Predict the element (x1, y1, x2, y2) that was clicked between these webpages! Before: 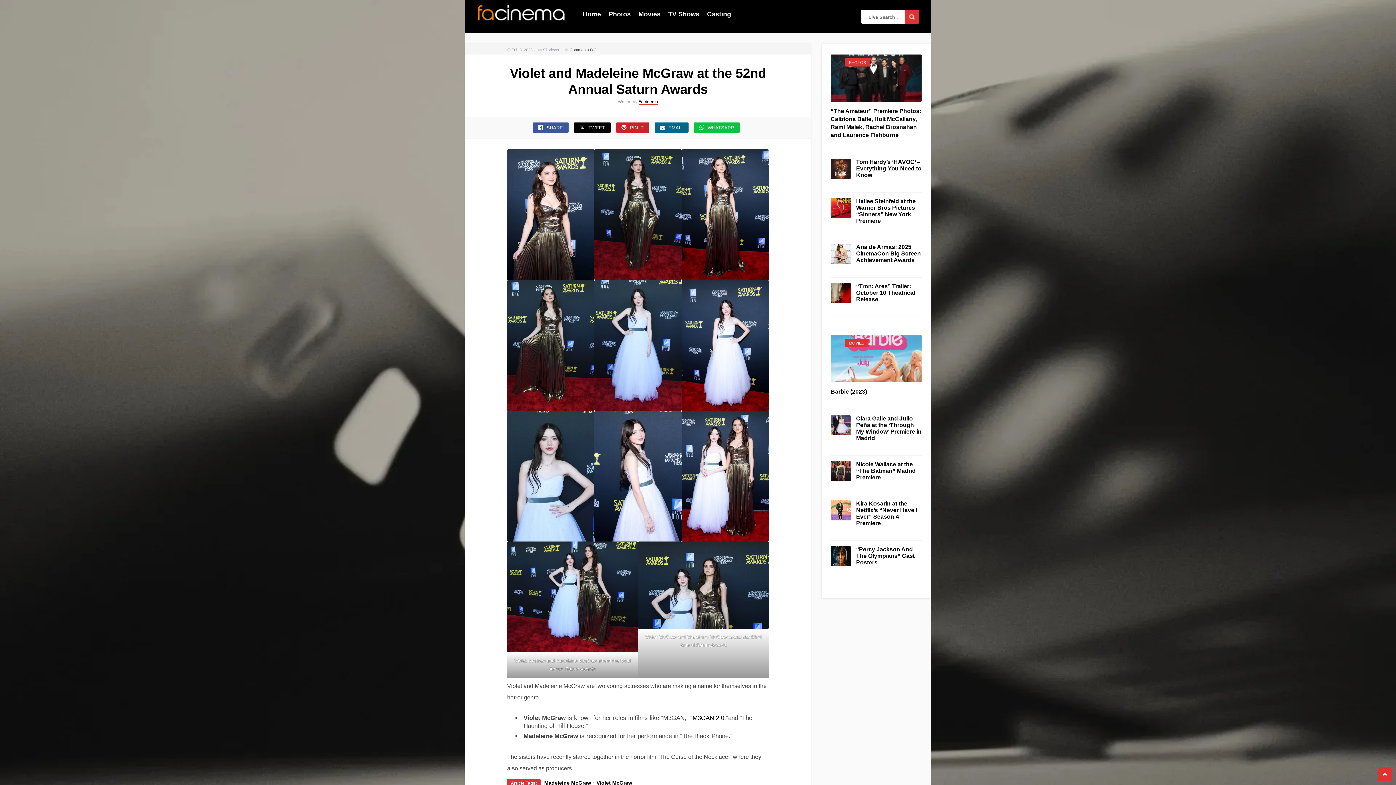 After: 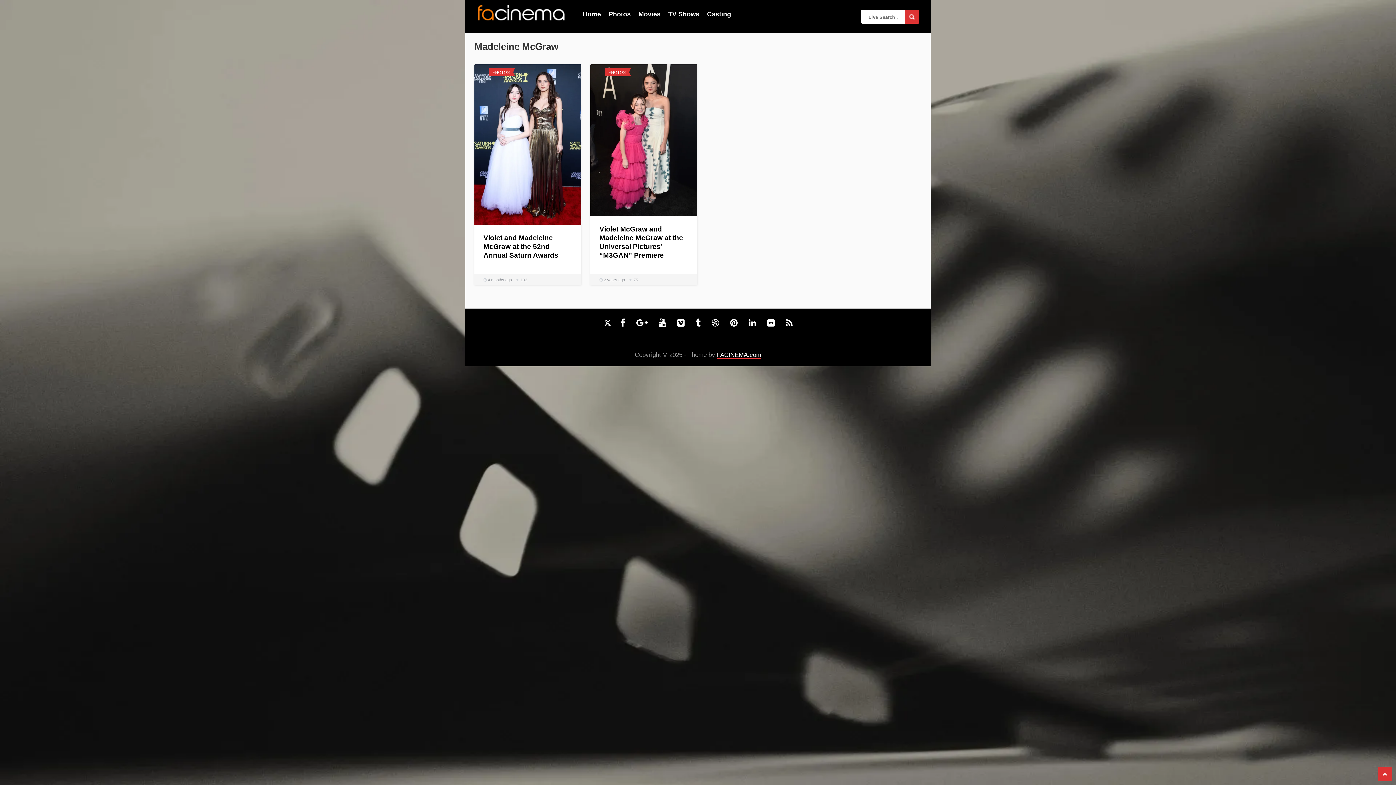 Action: bbox: (544, 780, 591, 786) label: Madeleine McGraw